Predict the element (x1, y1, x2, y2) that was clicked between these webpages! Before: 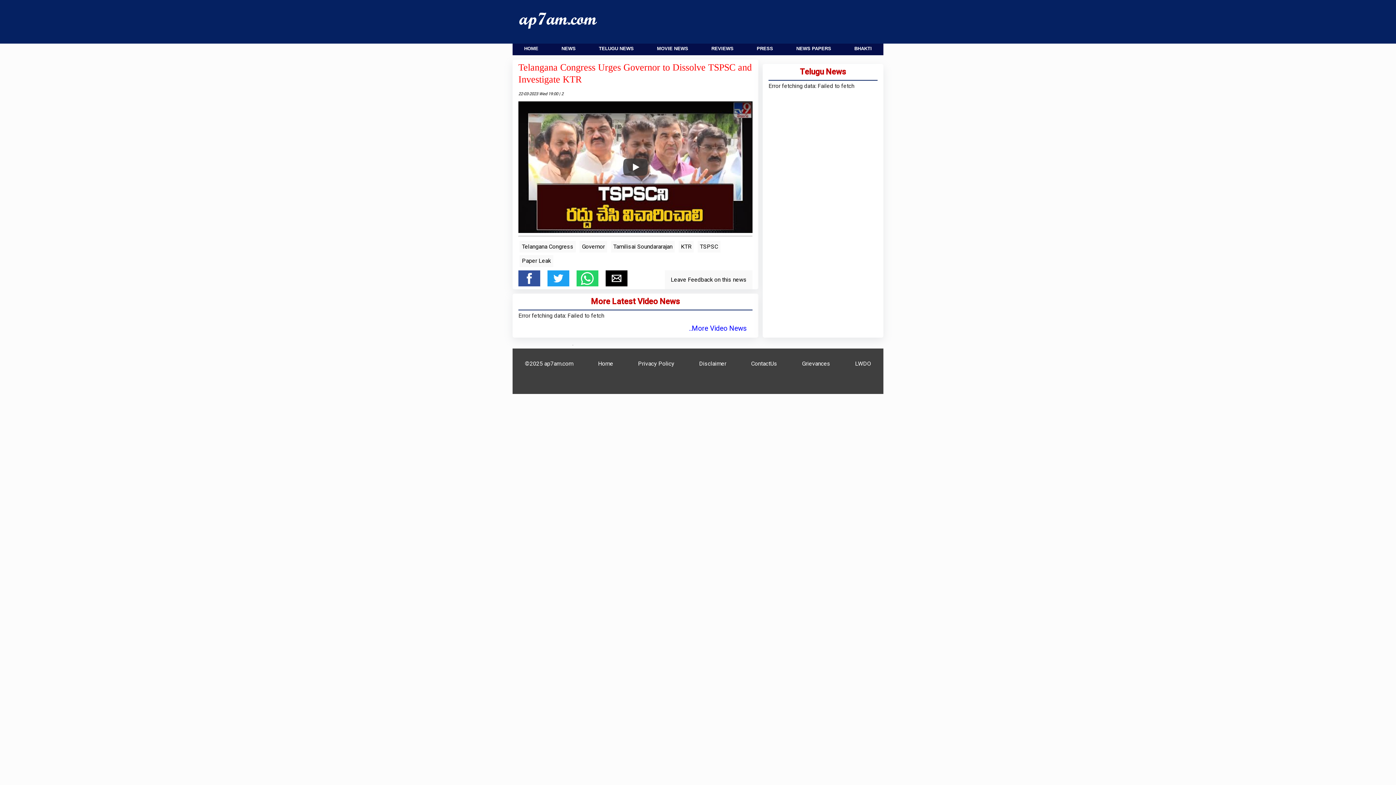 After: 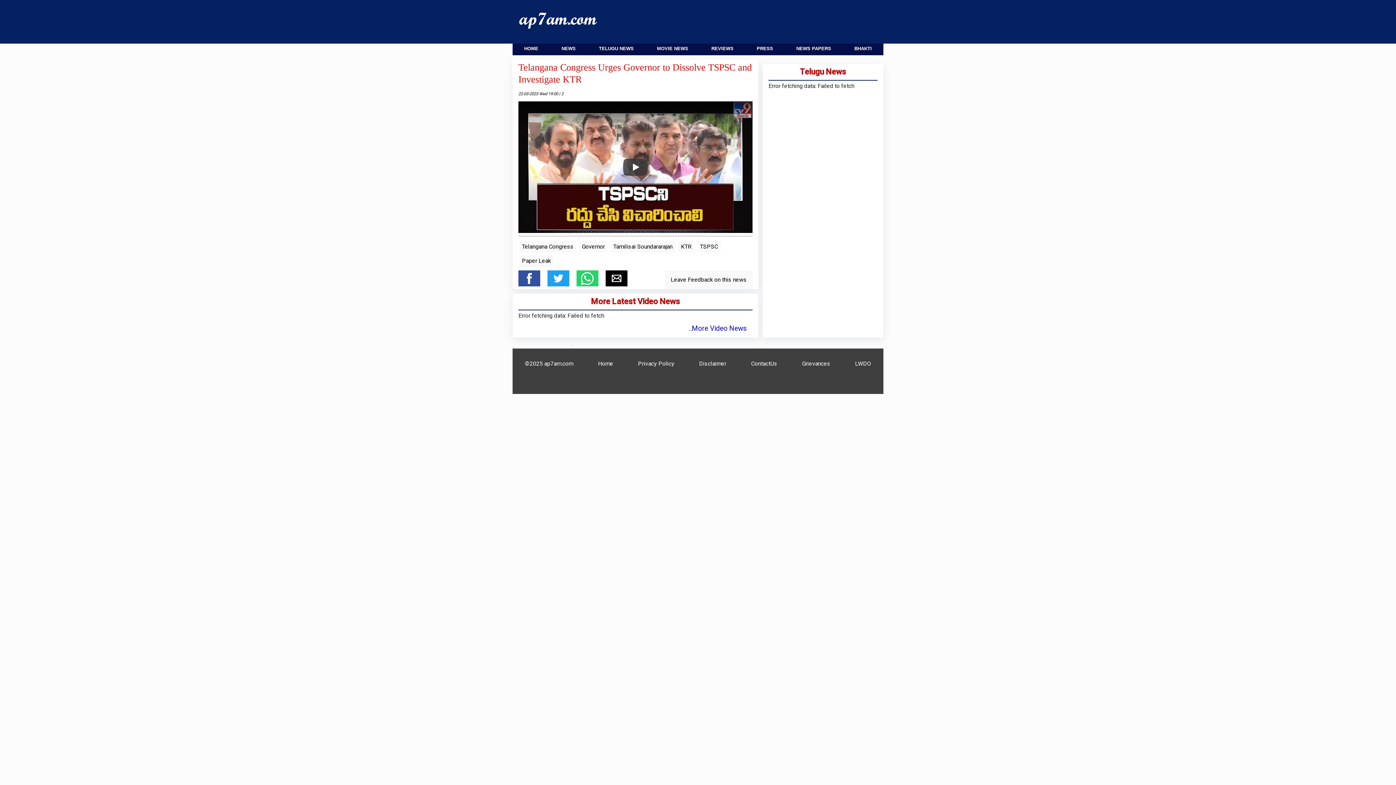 Action: bbox: (605, 281, 633, 288)